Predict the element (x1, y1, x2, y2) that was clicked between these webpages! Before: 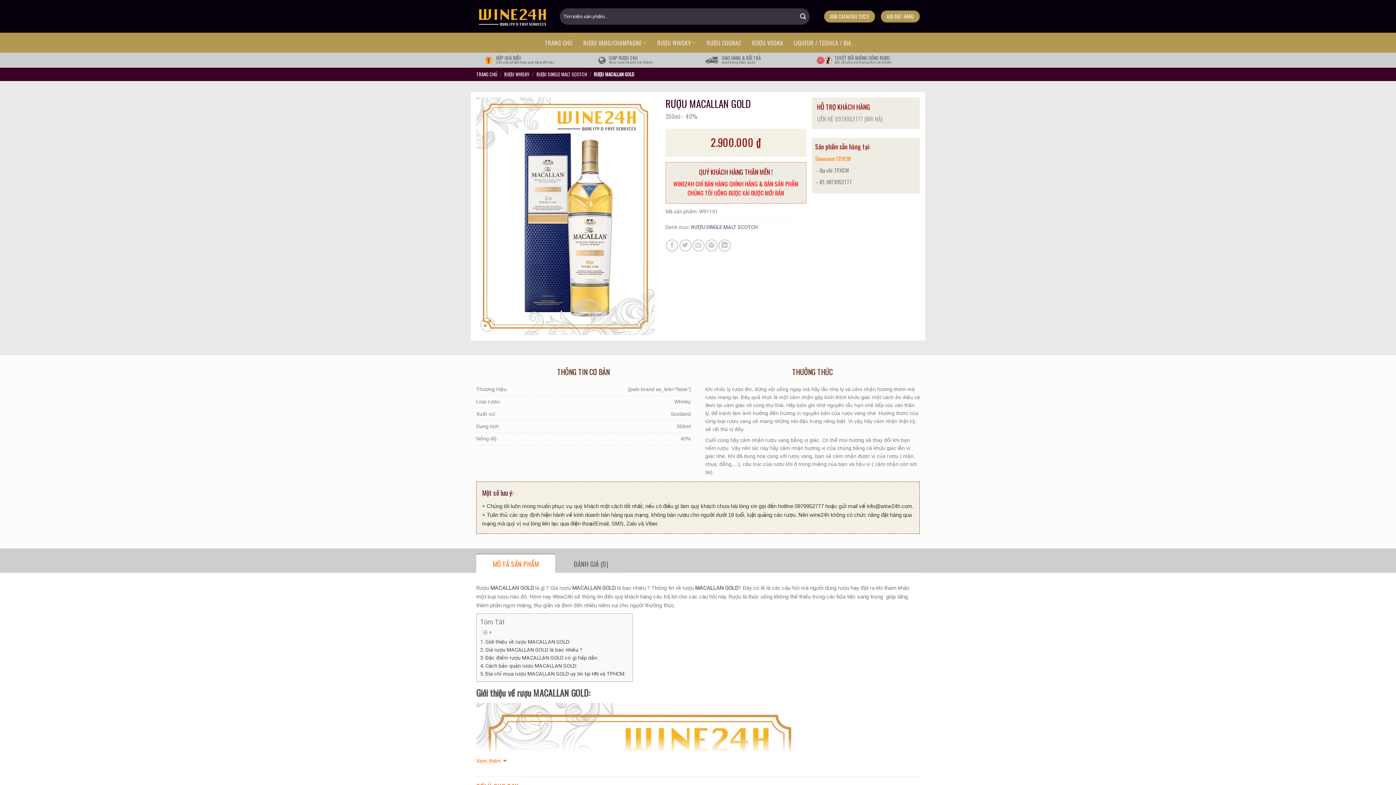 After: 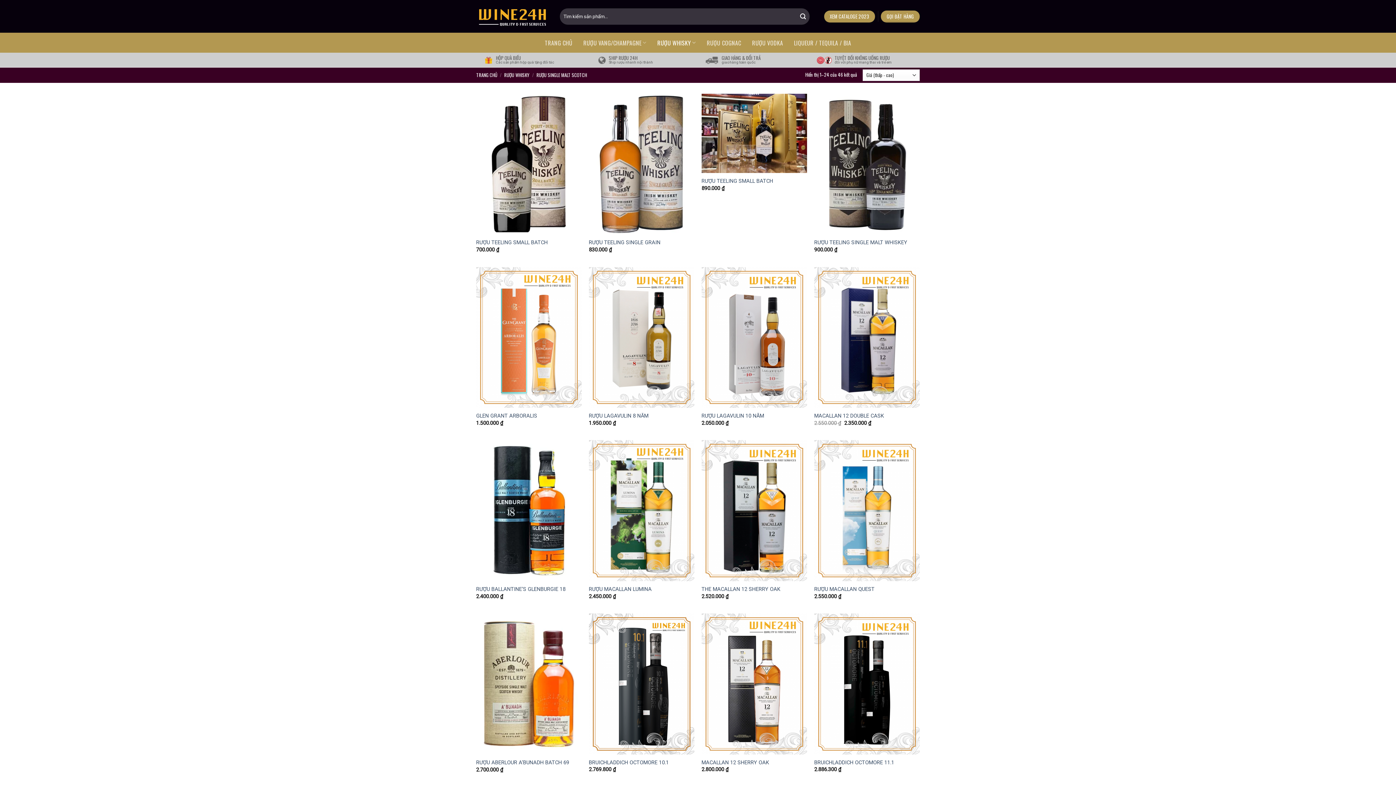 Action: bbox: (691, 224, 757, 230) label: RƯỢU SINGLE MALT SCOTCH